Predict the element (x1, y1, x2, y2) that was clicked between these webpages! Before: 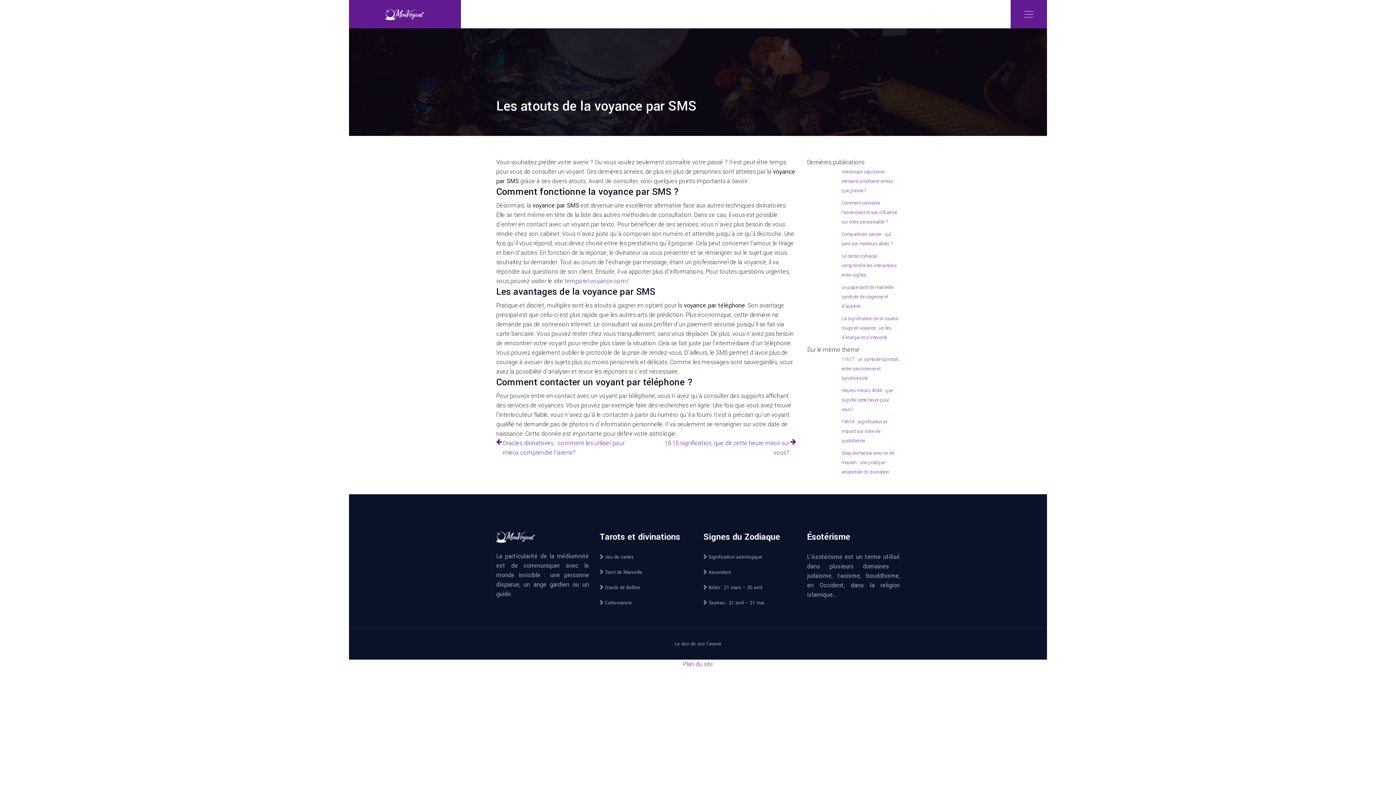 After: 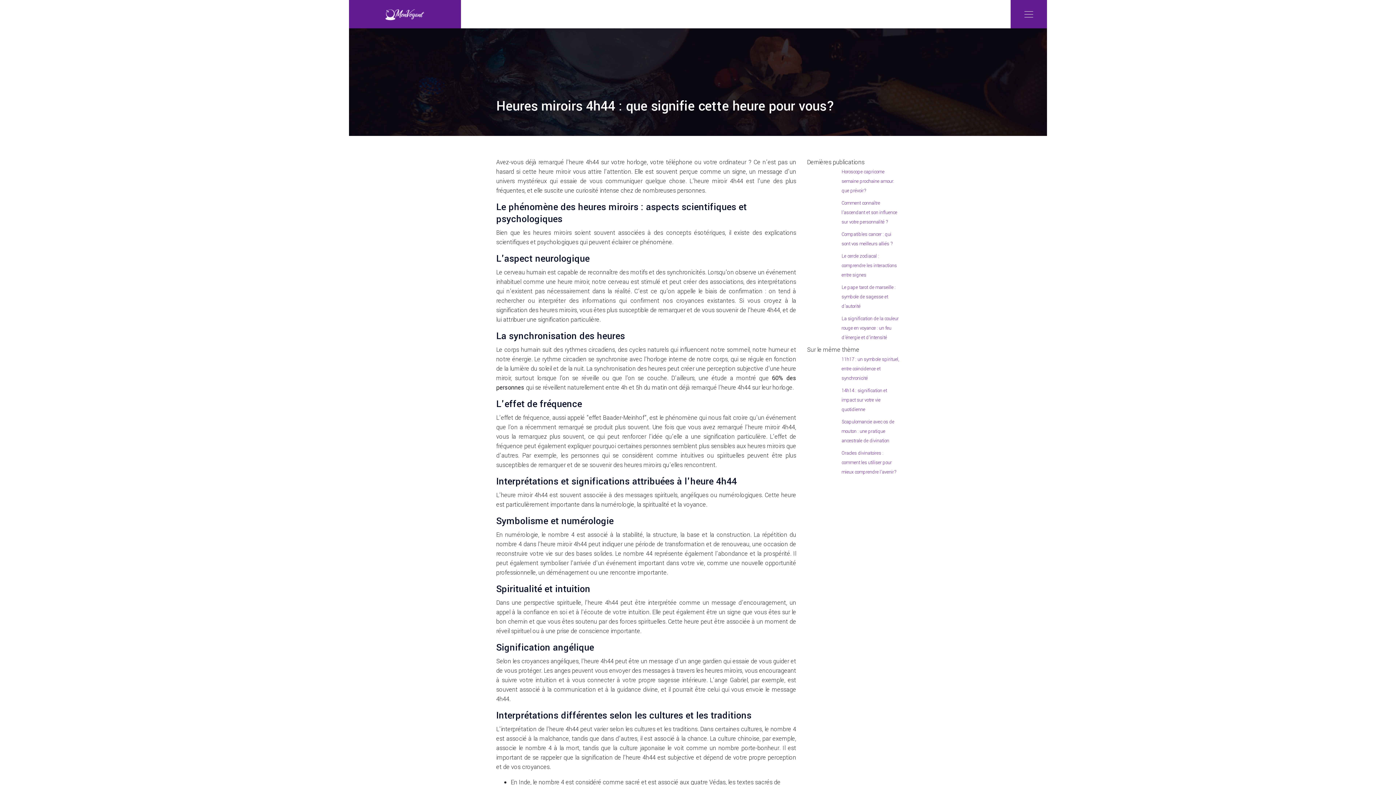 Action: bbox: (807, 386, 900, 414) label: Heures miroirs 4h44 : que signifie cette heure pour vous?